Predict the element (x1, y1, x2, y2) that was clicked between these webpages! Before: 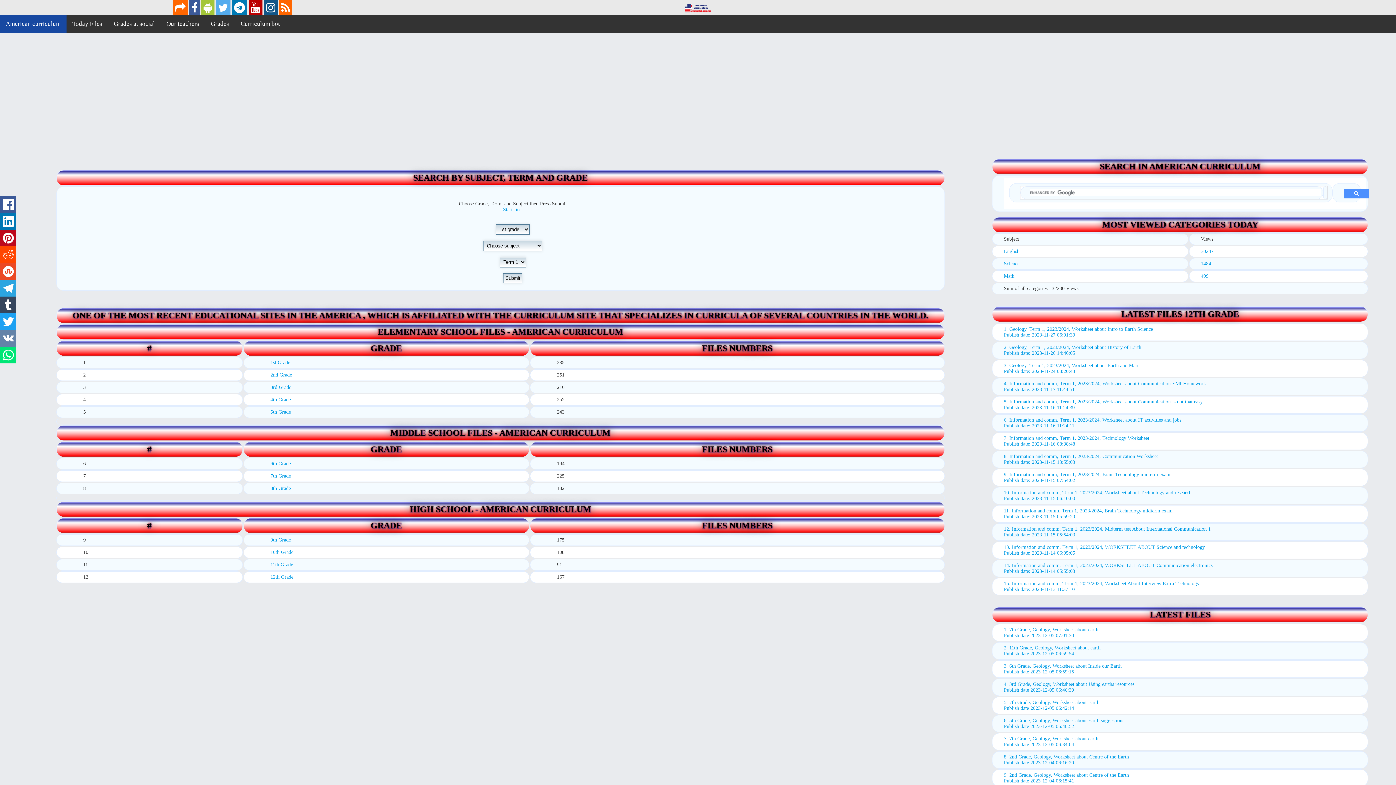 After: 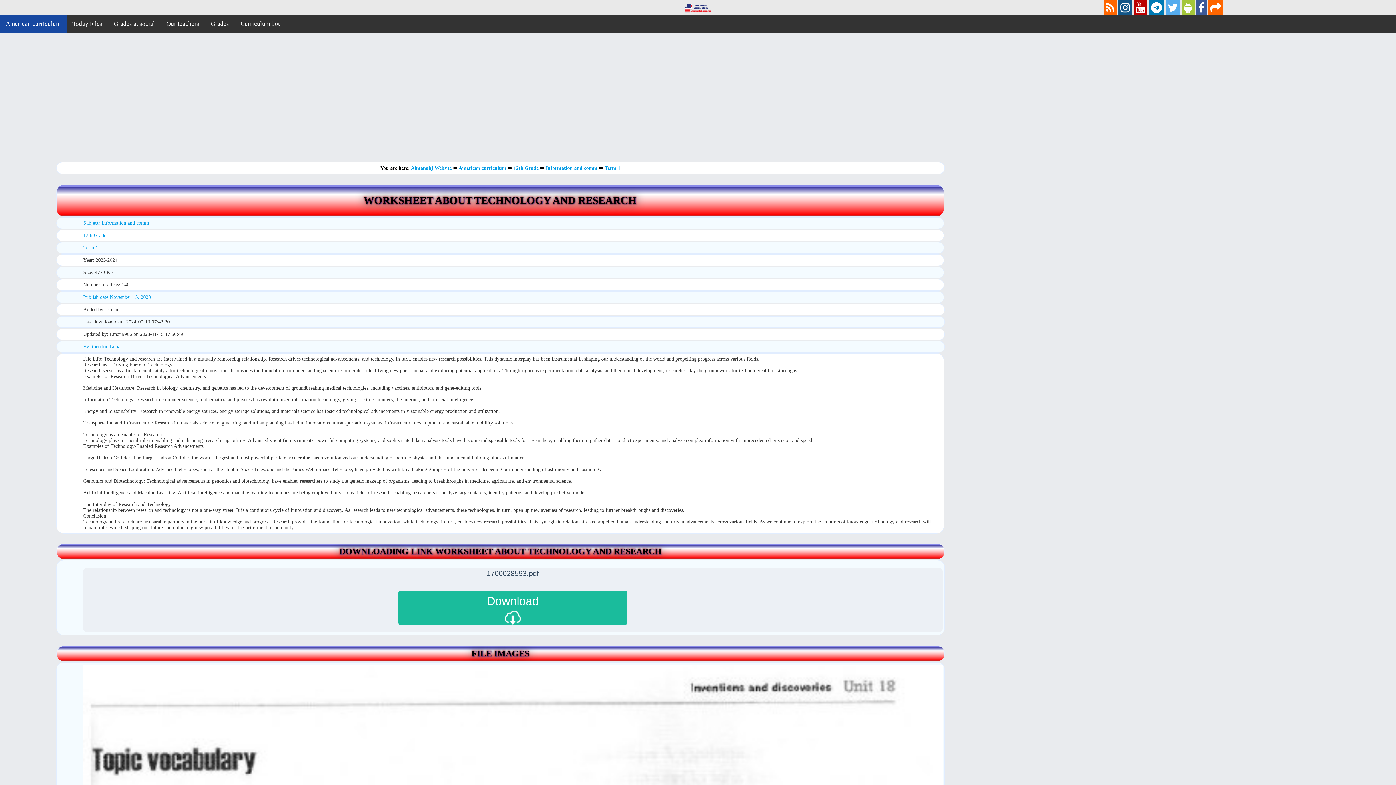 Action: bbox: (1004, 490, 1366, 501) label: 10. Information and comm, Term 1, 2023/2024, Worksheet about Technology and research
Publish date: 2023-11-15 06:10:00